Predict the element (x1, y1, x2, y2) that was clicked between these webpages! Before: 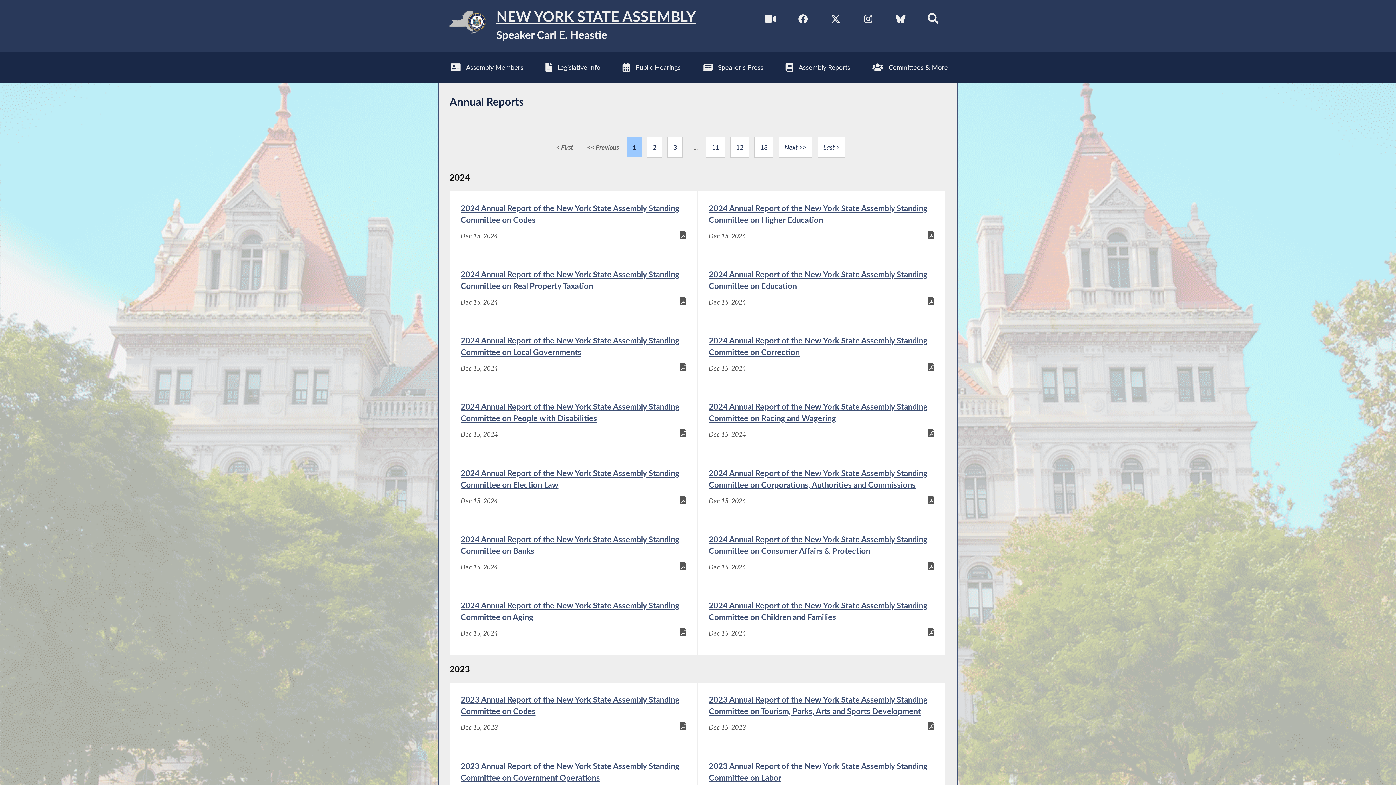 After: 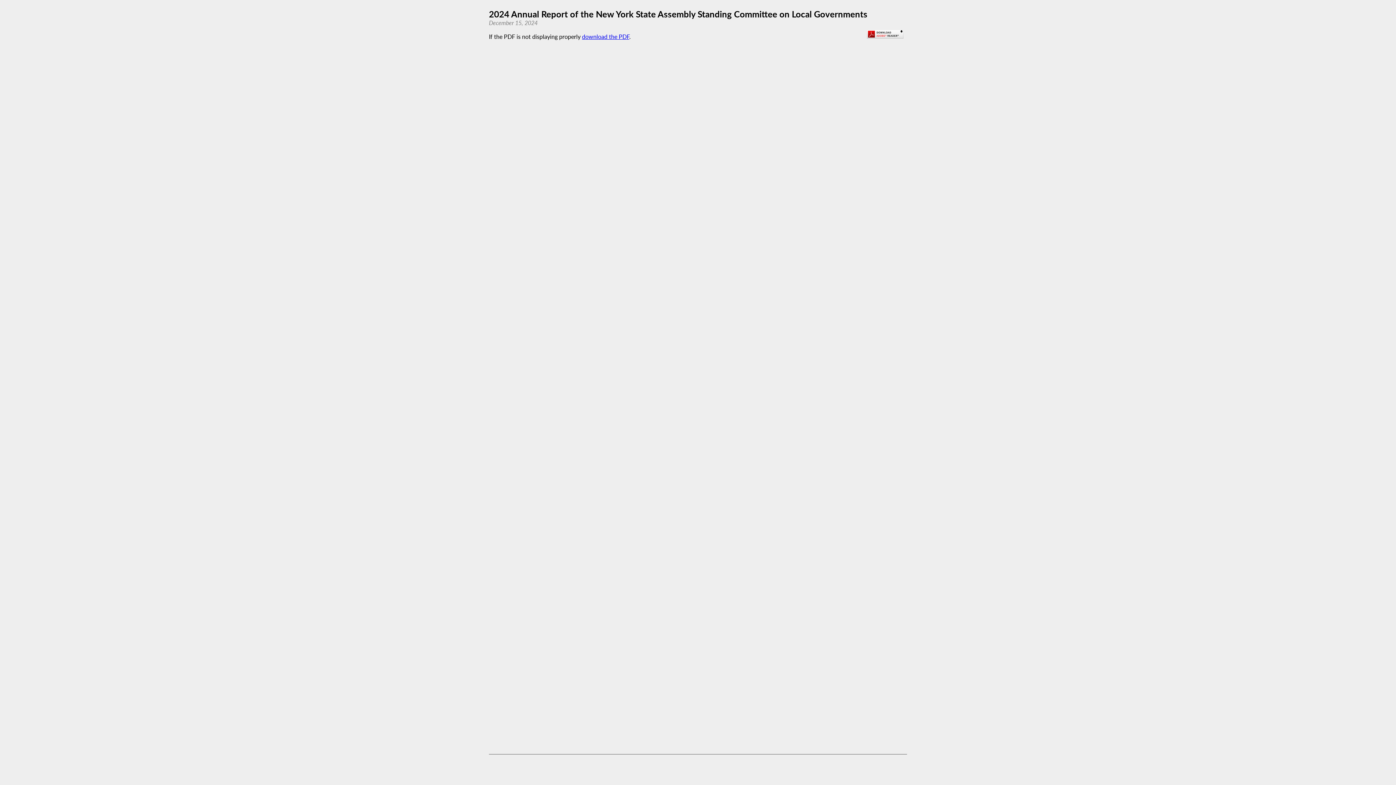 Action: bbox: (449, 323, 697, 389) label: 2024 Annual Report of the New York State Assembly Standing Committee on Local Governments - Dec 15, 2024